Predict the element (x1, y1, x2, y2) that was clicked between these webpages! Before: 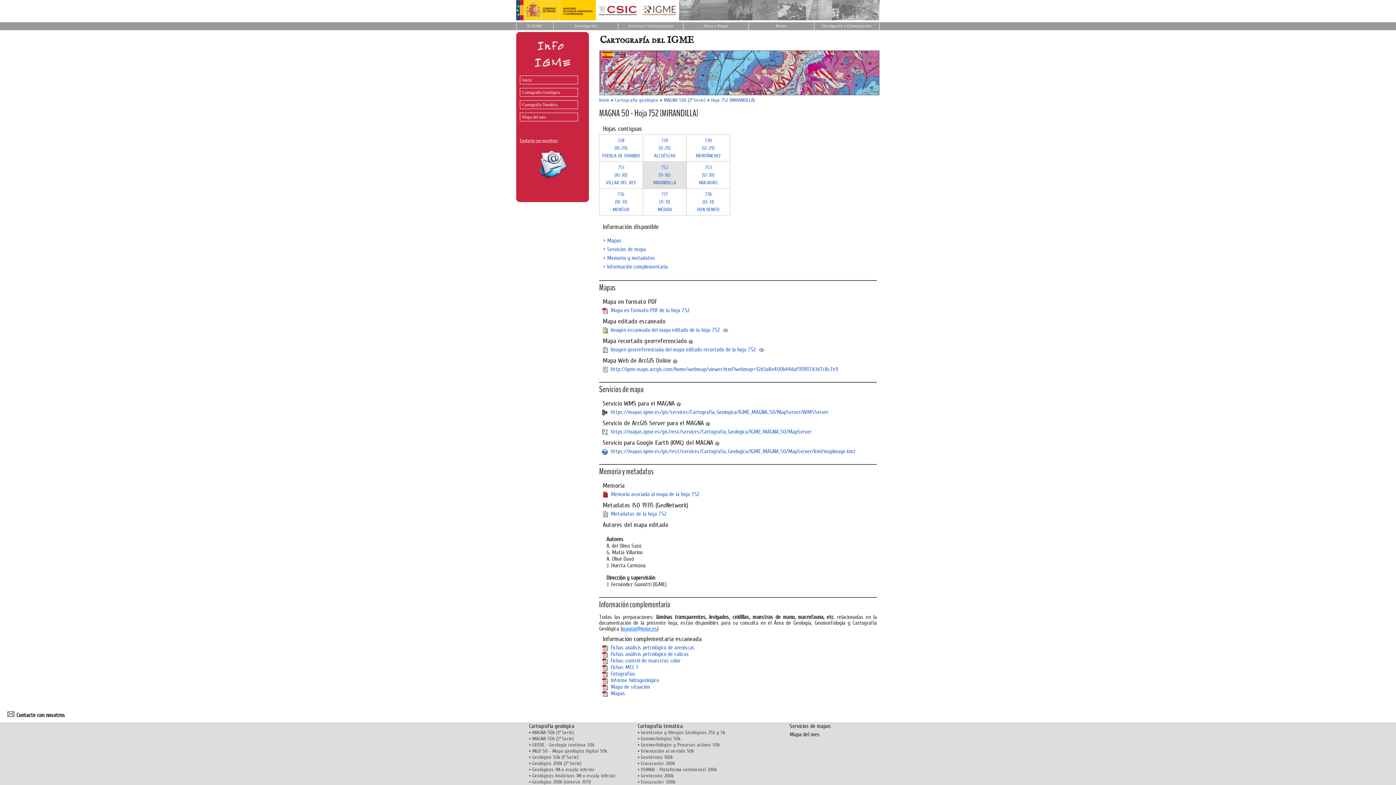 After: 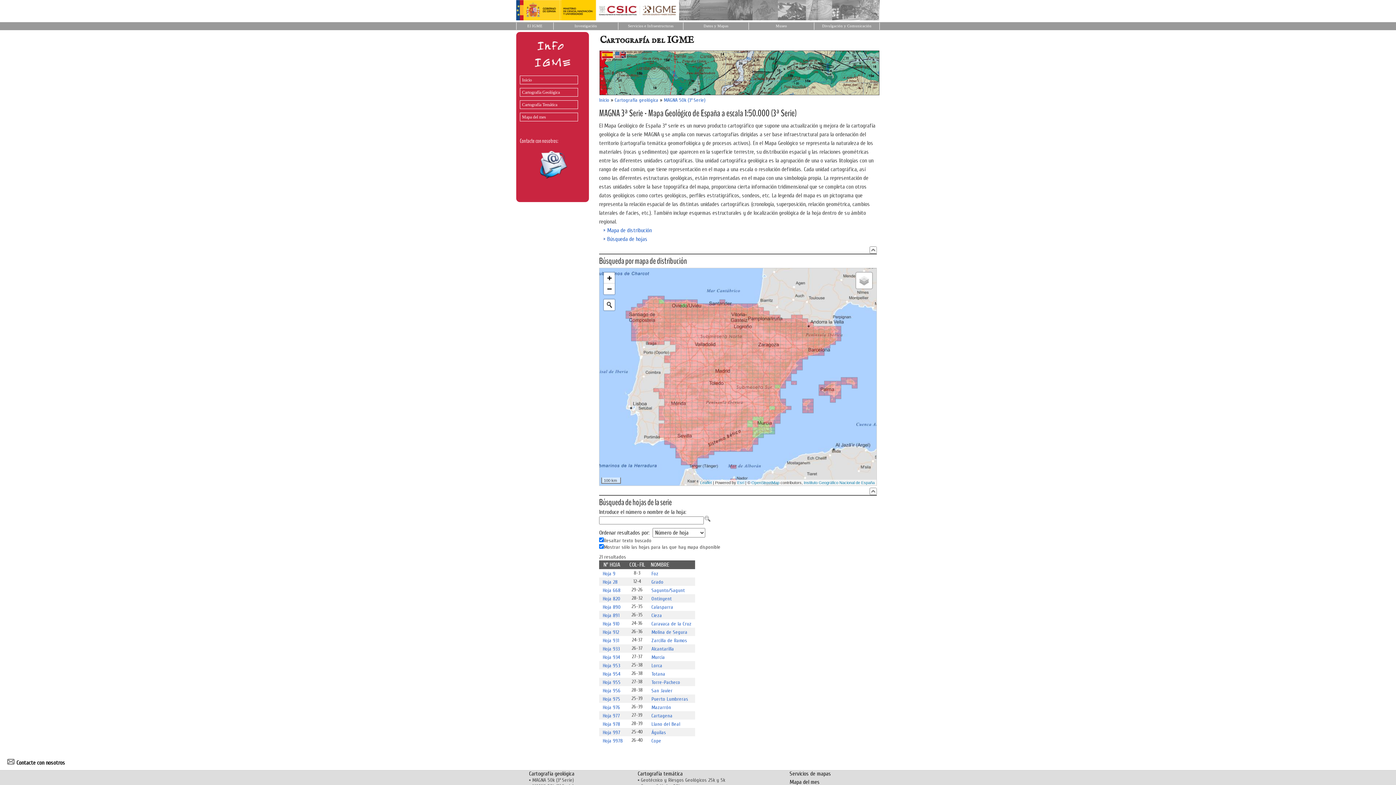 Action: label: MAGNA 50k (3ª Serie) bbox: (532, 729, 574, 736)